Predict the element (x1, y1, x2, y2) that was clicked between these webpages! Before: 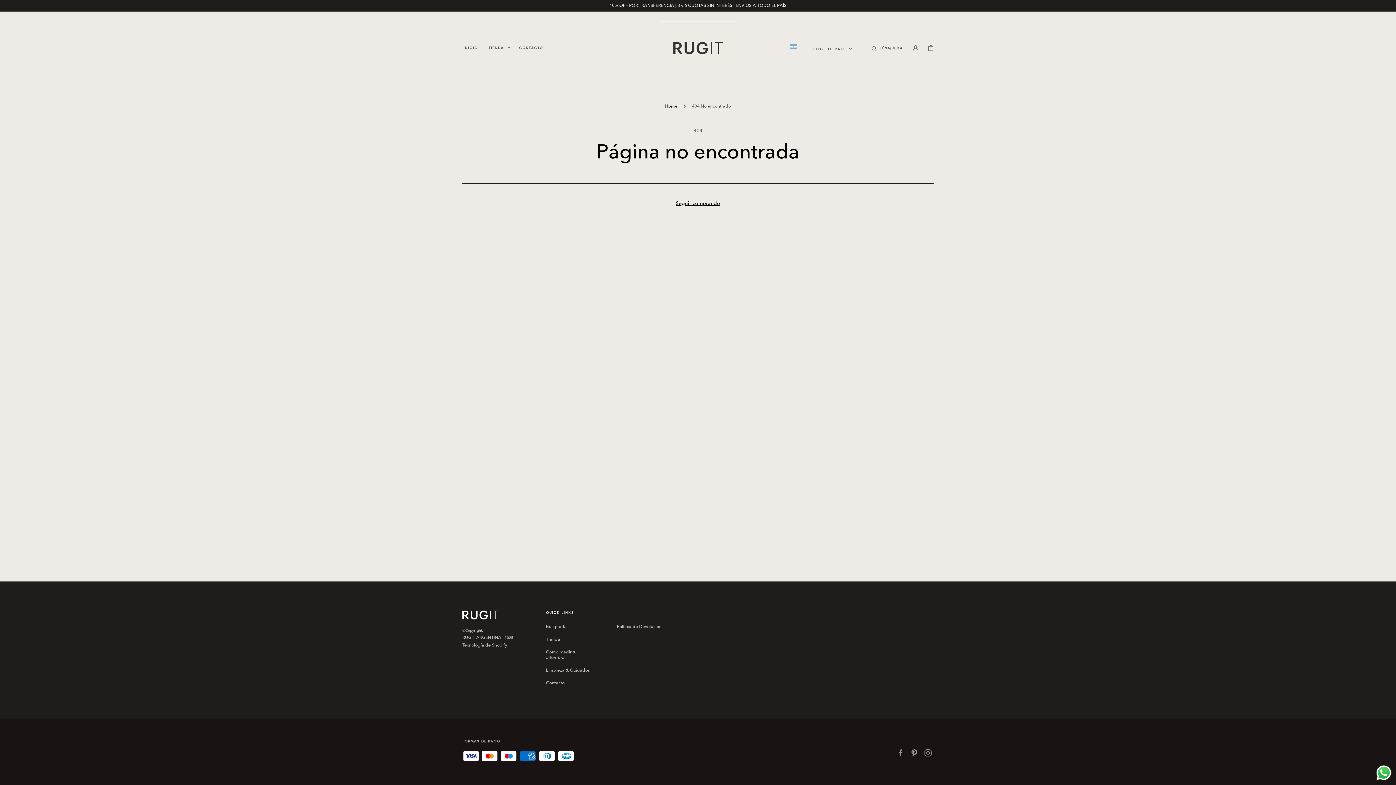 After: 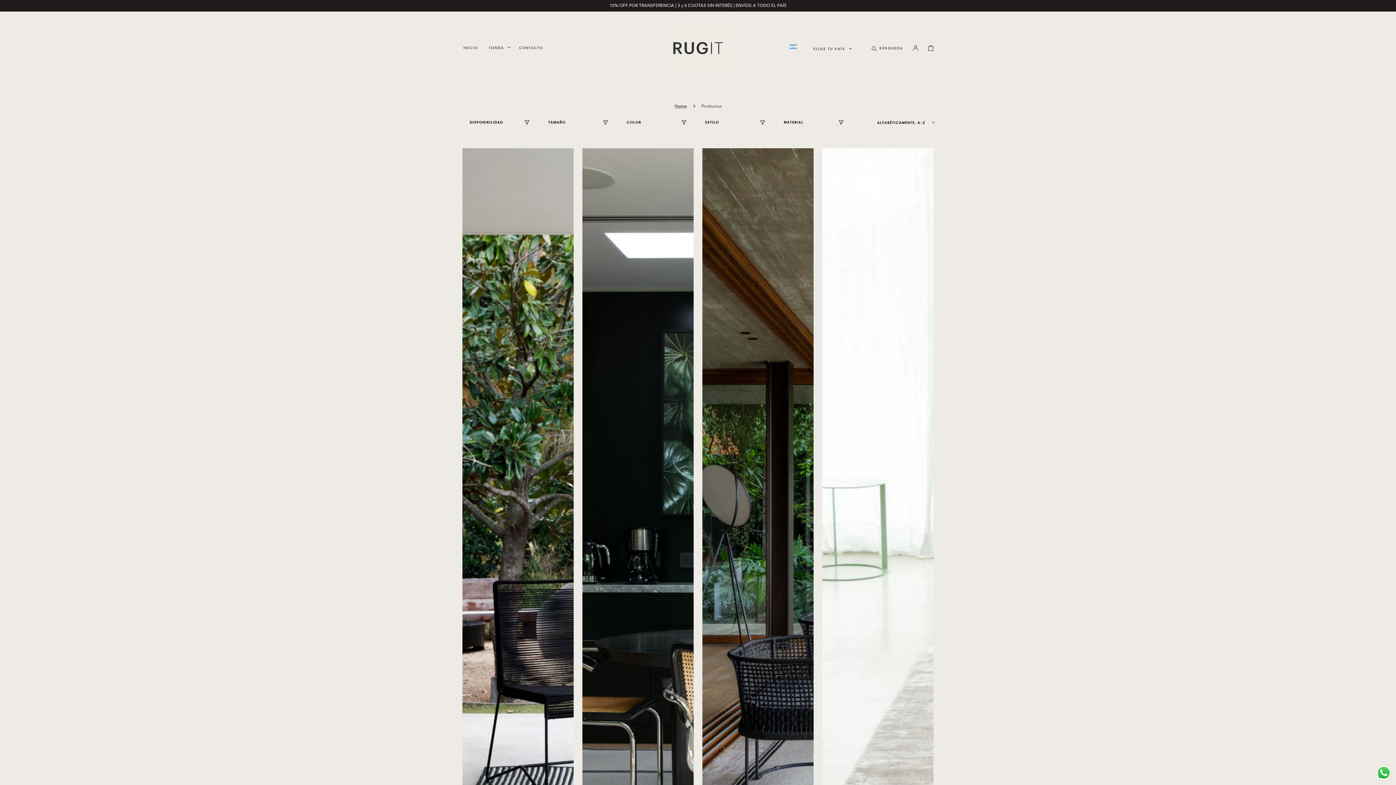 Action: bbox: (676, 198, 720, 207) label: Seguir comprando